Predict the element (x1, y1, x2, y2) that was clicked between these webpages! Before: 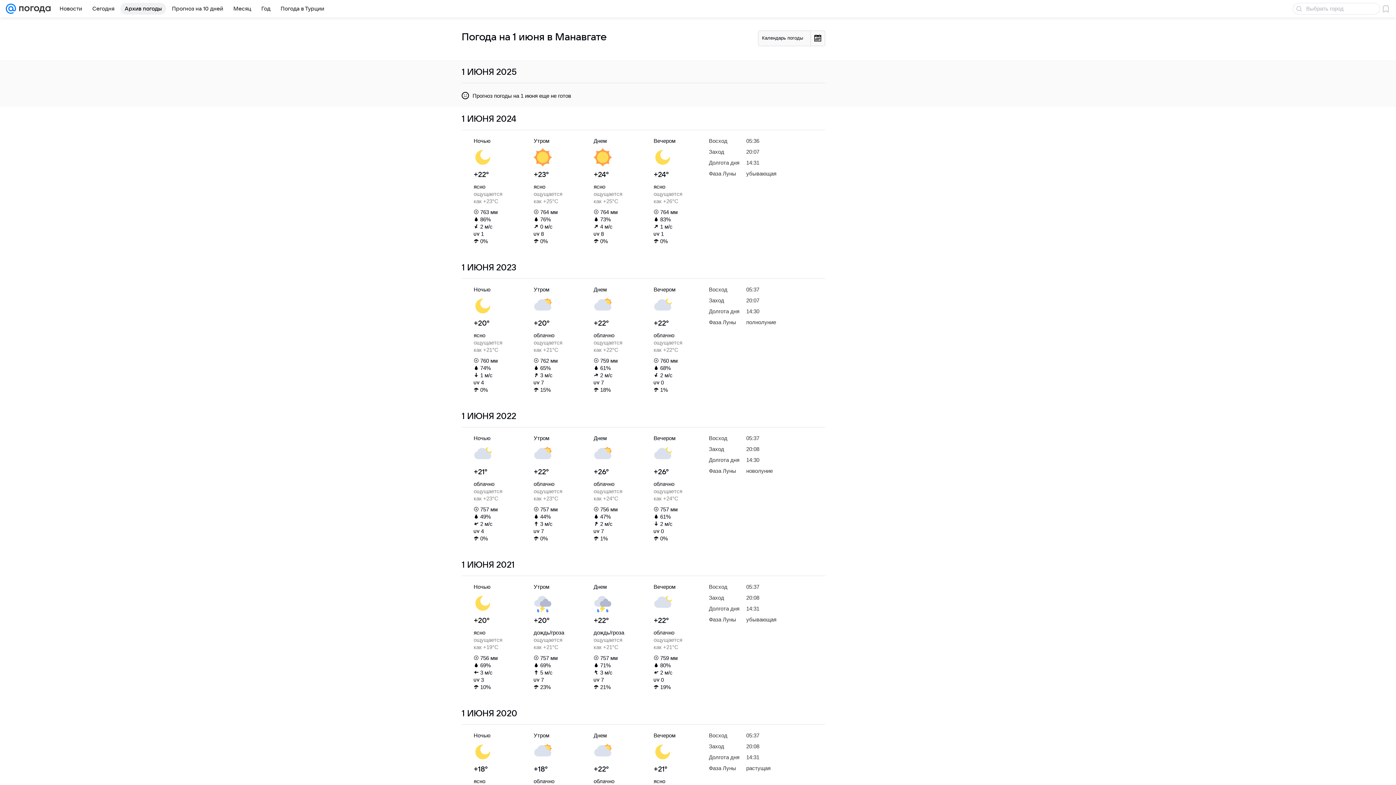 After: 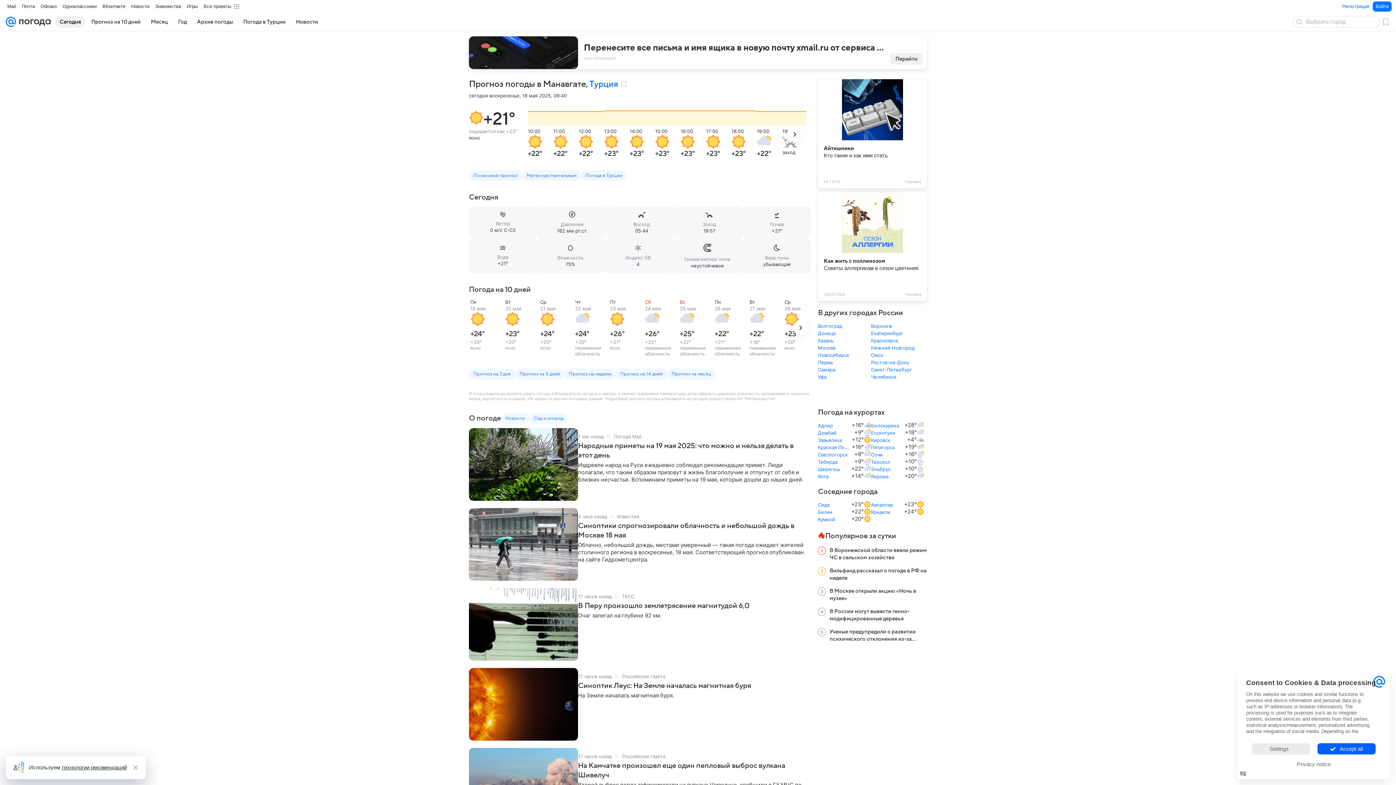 Action: bbox: (88, 2, 118, 14) label: Сегодня